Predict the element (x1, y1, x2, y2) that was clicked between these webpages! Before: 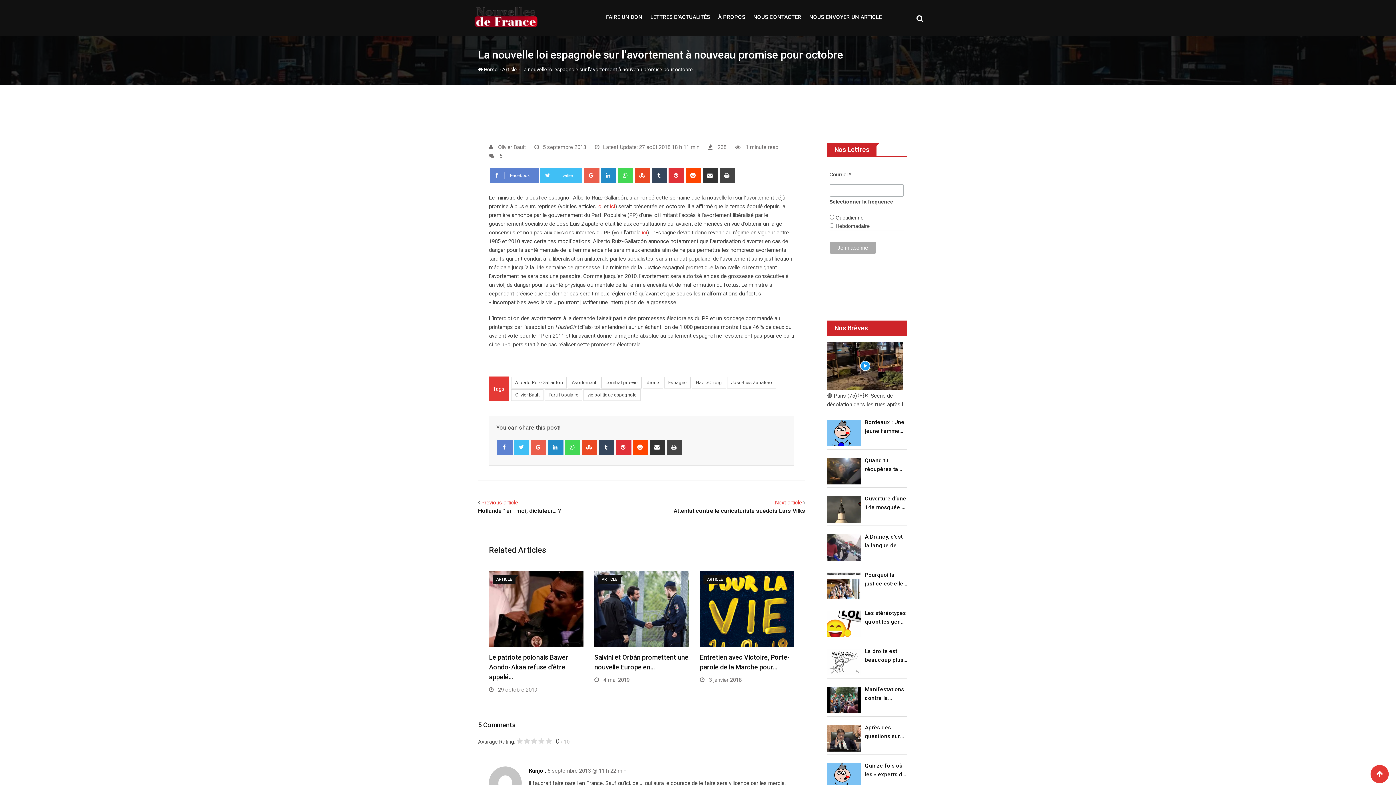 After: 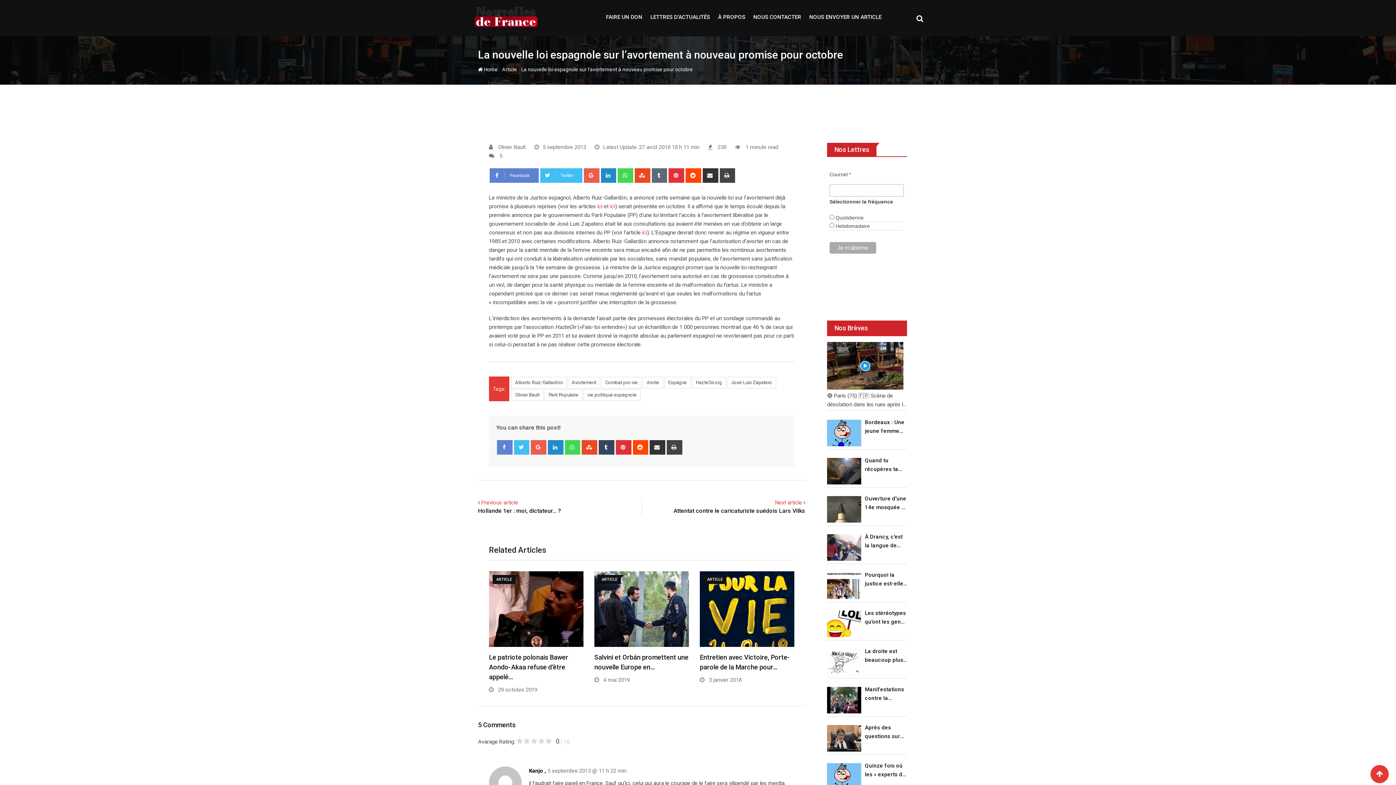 Action: bbox: (651, 168, 667, 182) label: Tumblr